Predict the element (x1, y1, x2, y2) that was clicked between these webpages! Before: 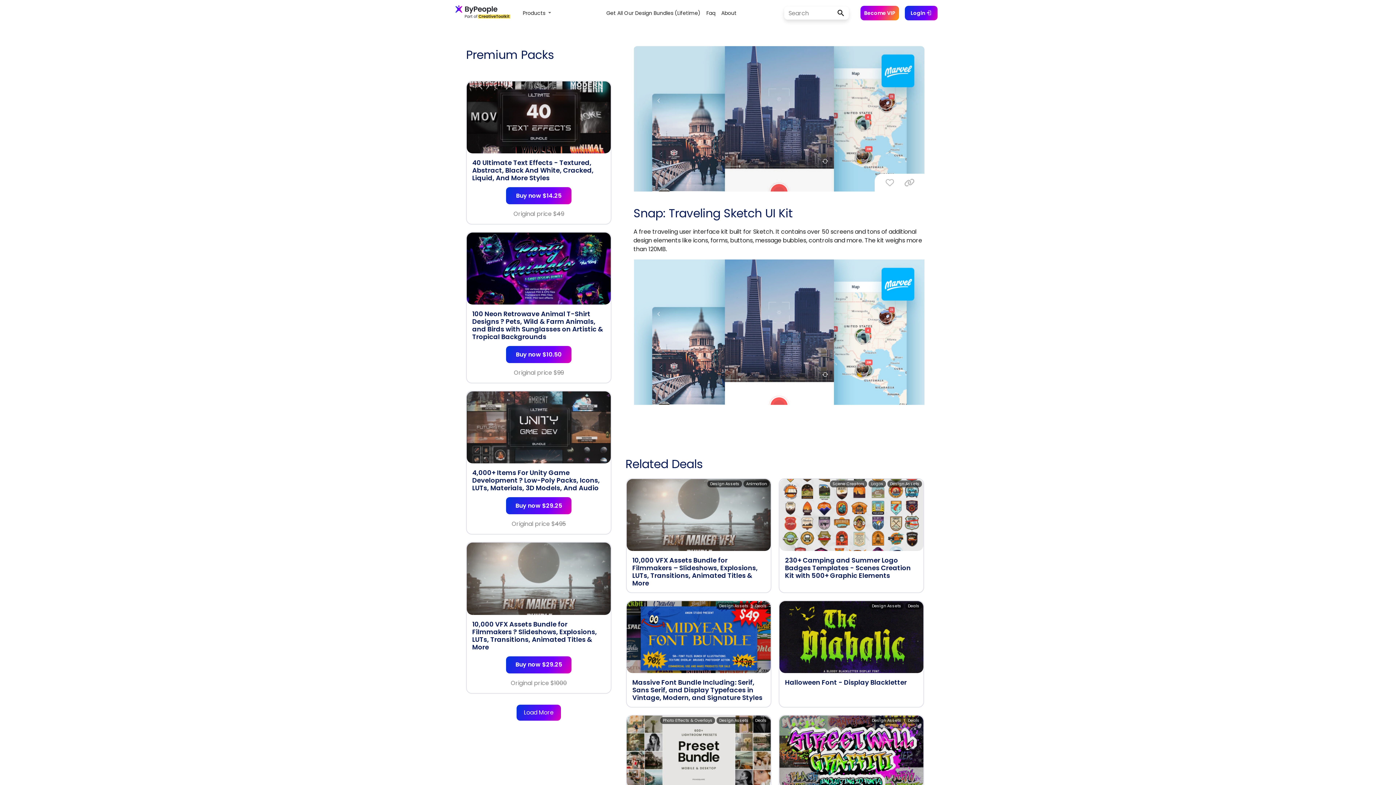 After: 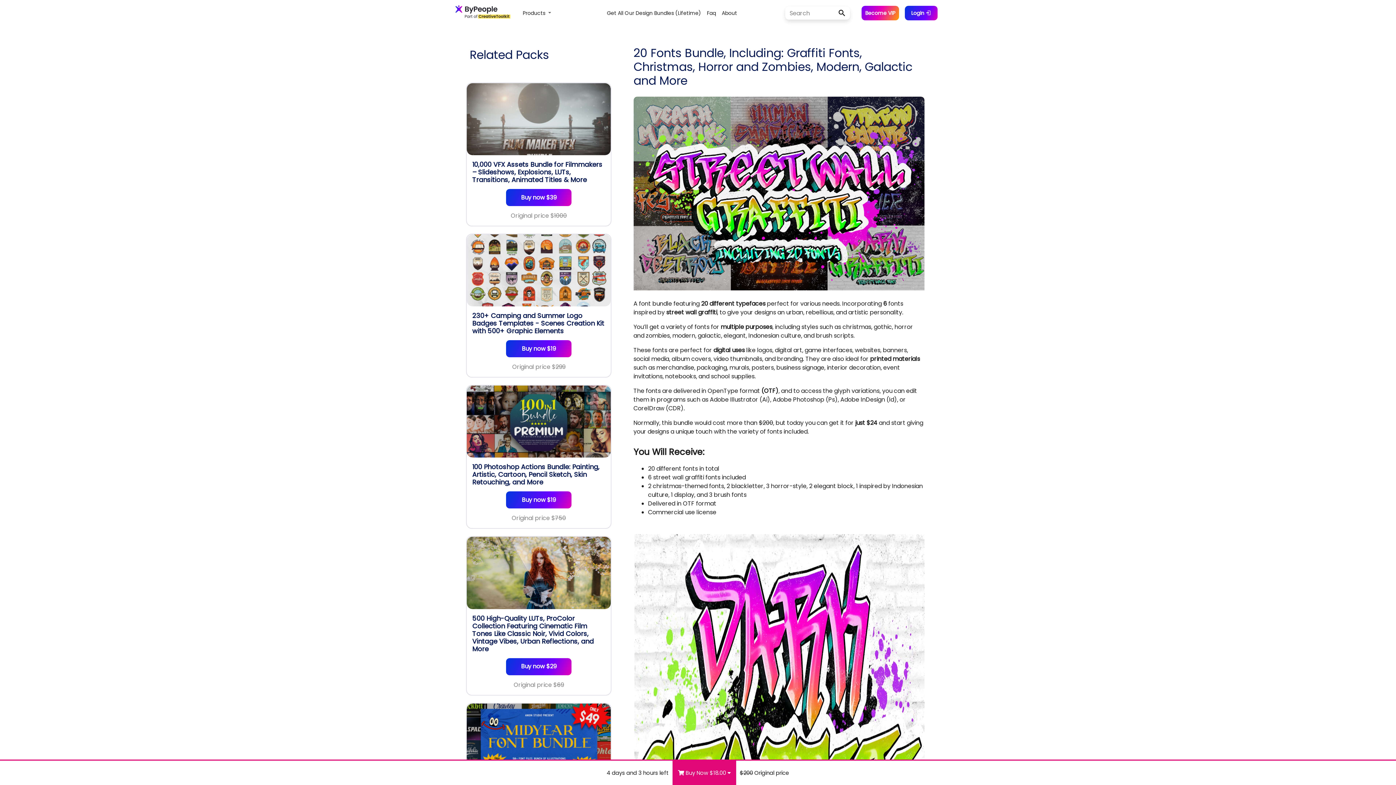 Action: bbox: (779, 716, 923, 788)